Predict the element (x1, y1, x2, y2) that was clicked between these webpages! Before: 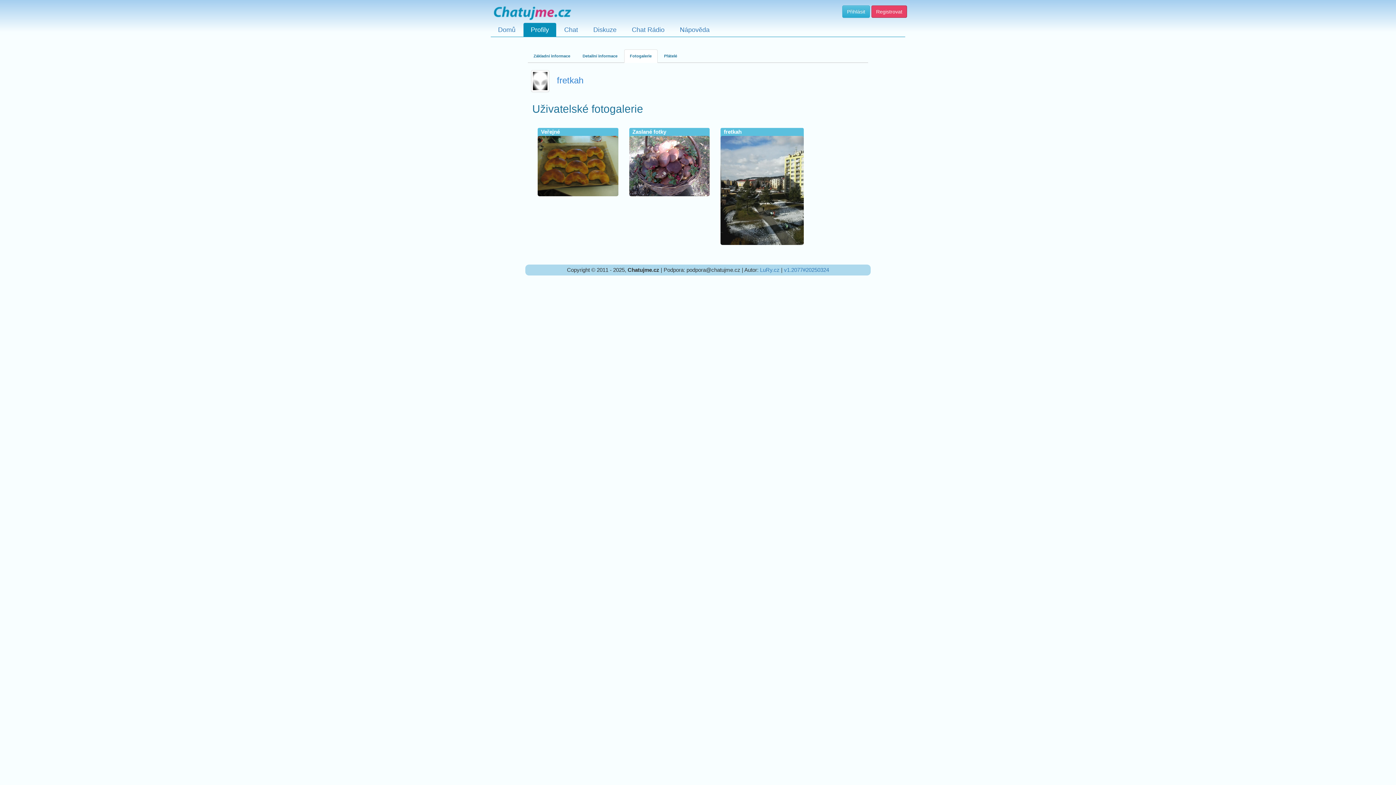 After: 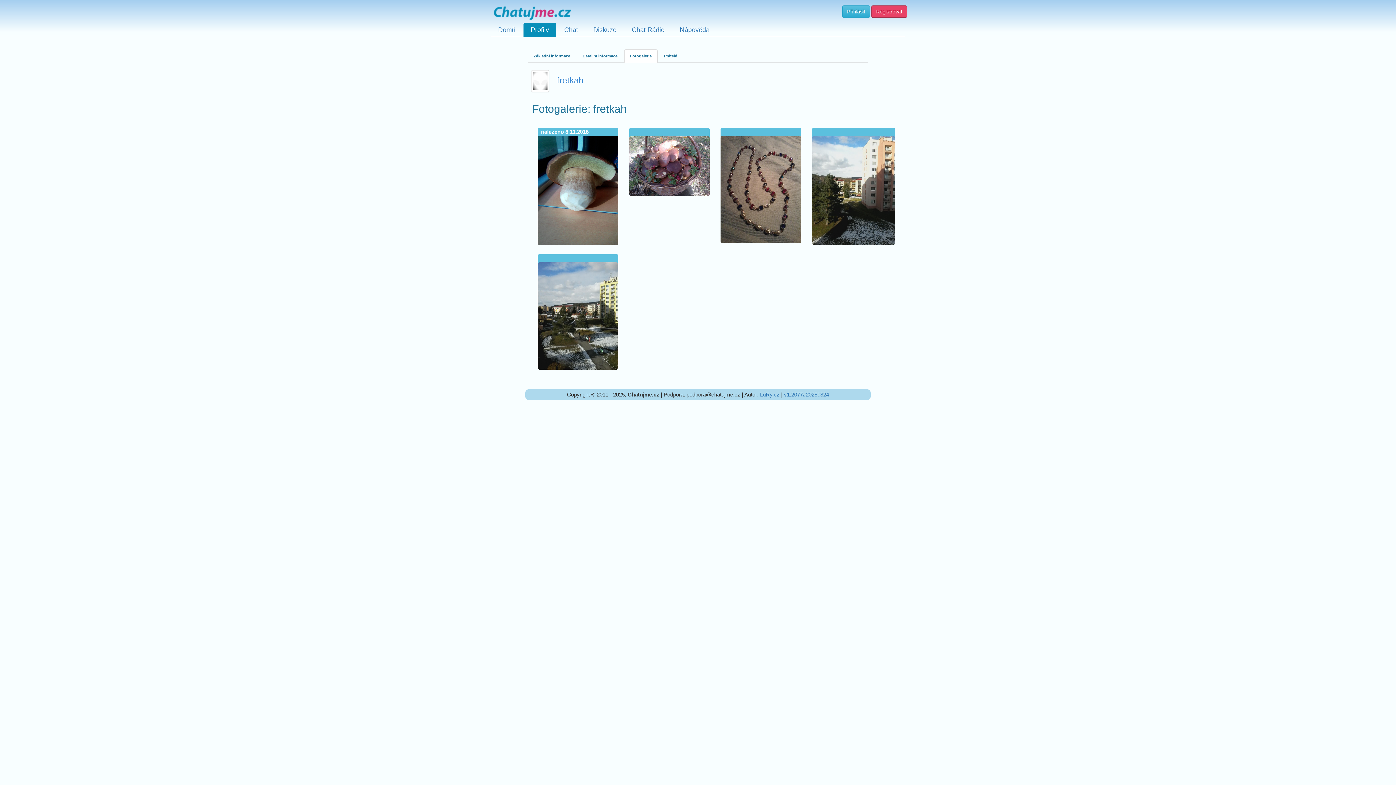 Action: bbox: (720, 187, 804, 192)